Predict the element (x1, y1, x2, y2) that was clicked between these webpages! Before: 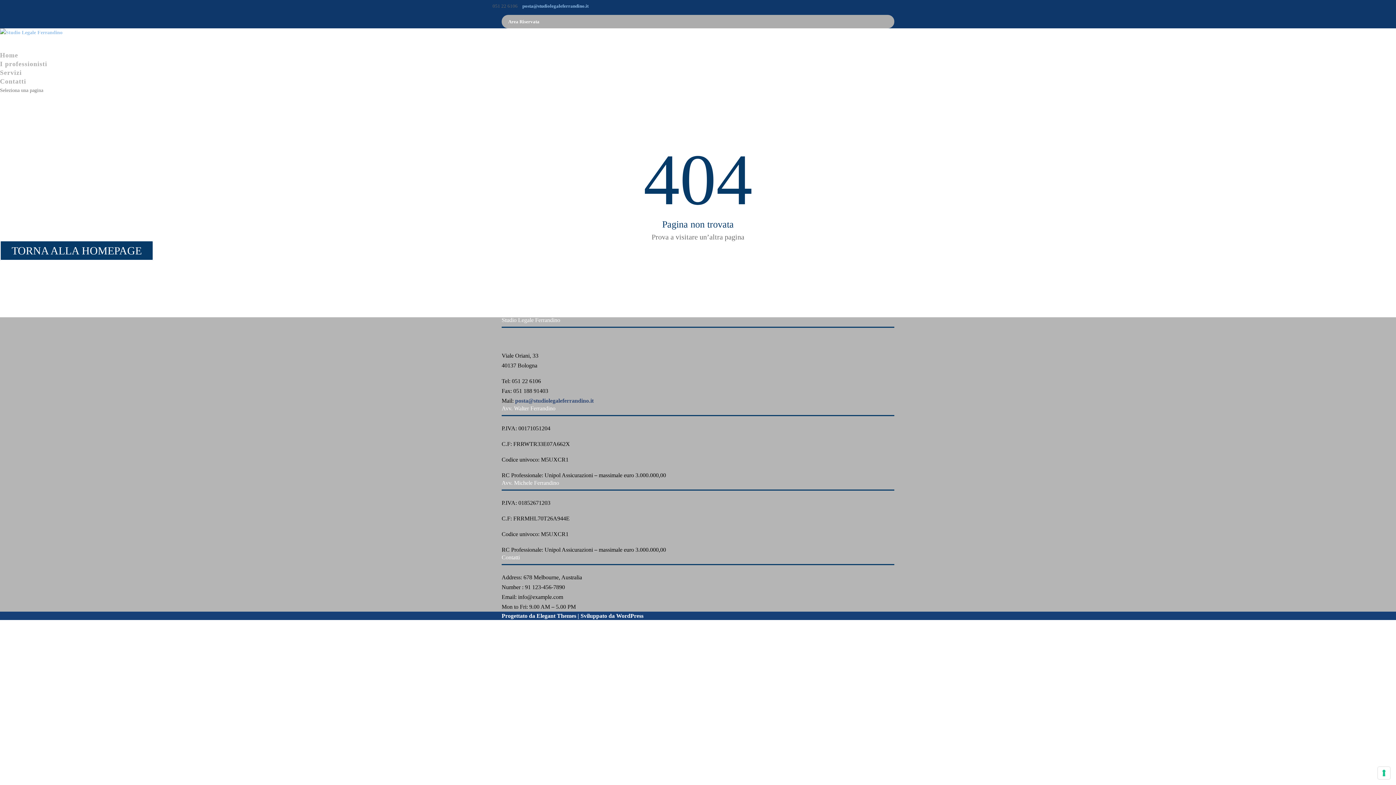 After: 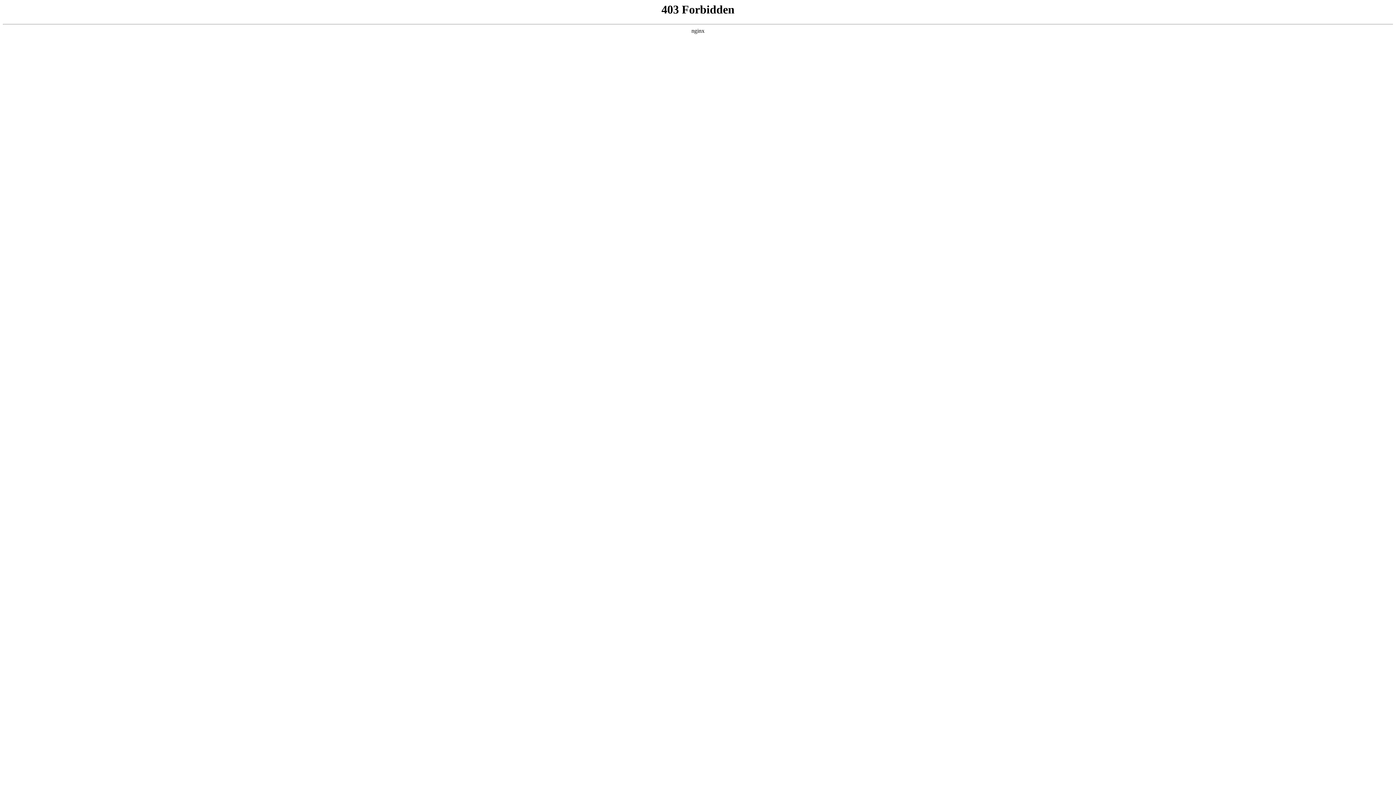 Action: label: WordPress bbox: (616, 613, 643, 619)